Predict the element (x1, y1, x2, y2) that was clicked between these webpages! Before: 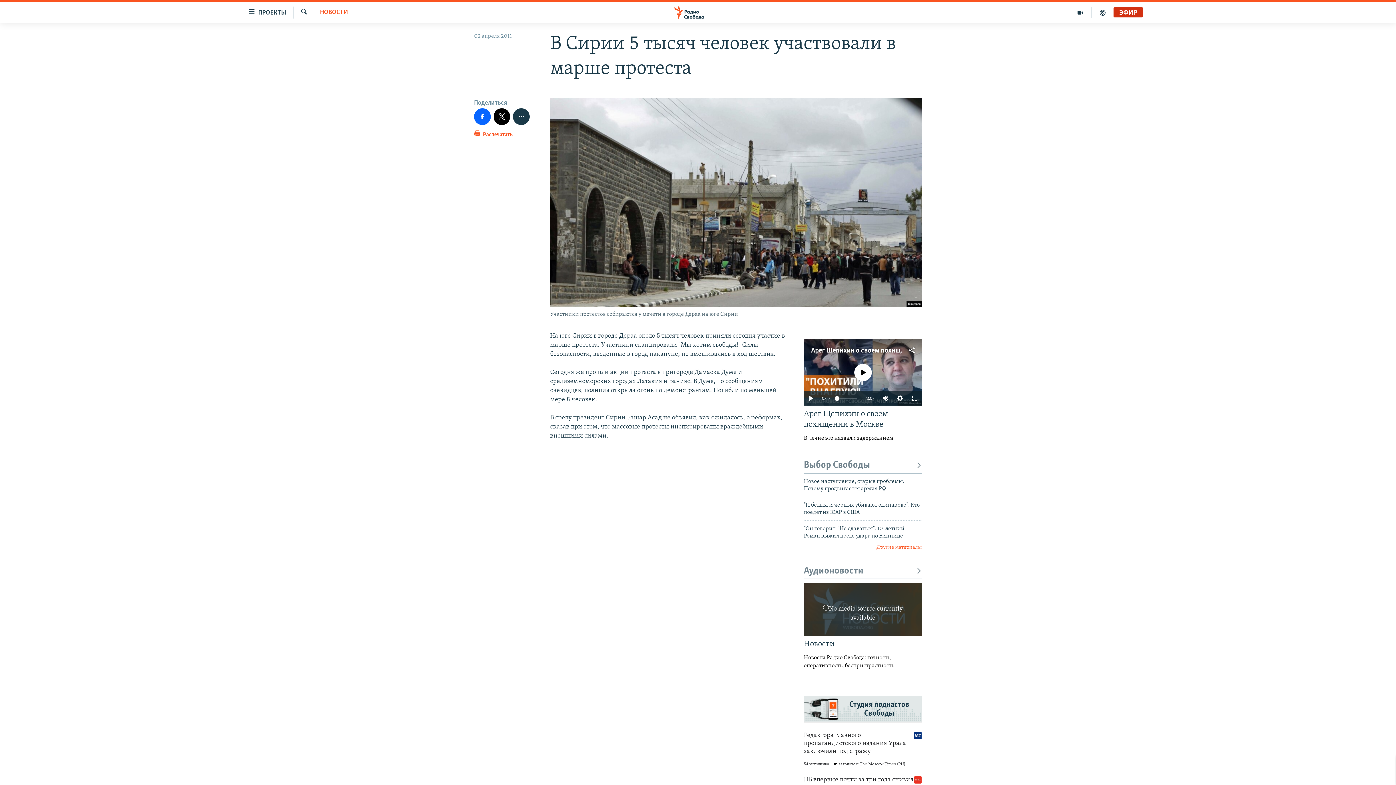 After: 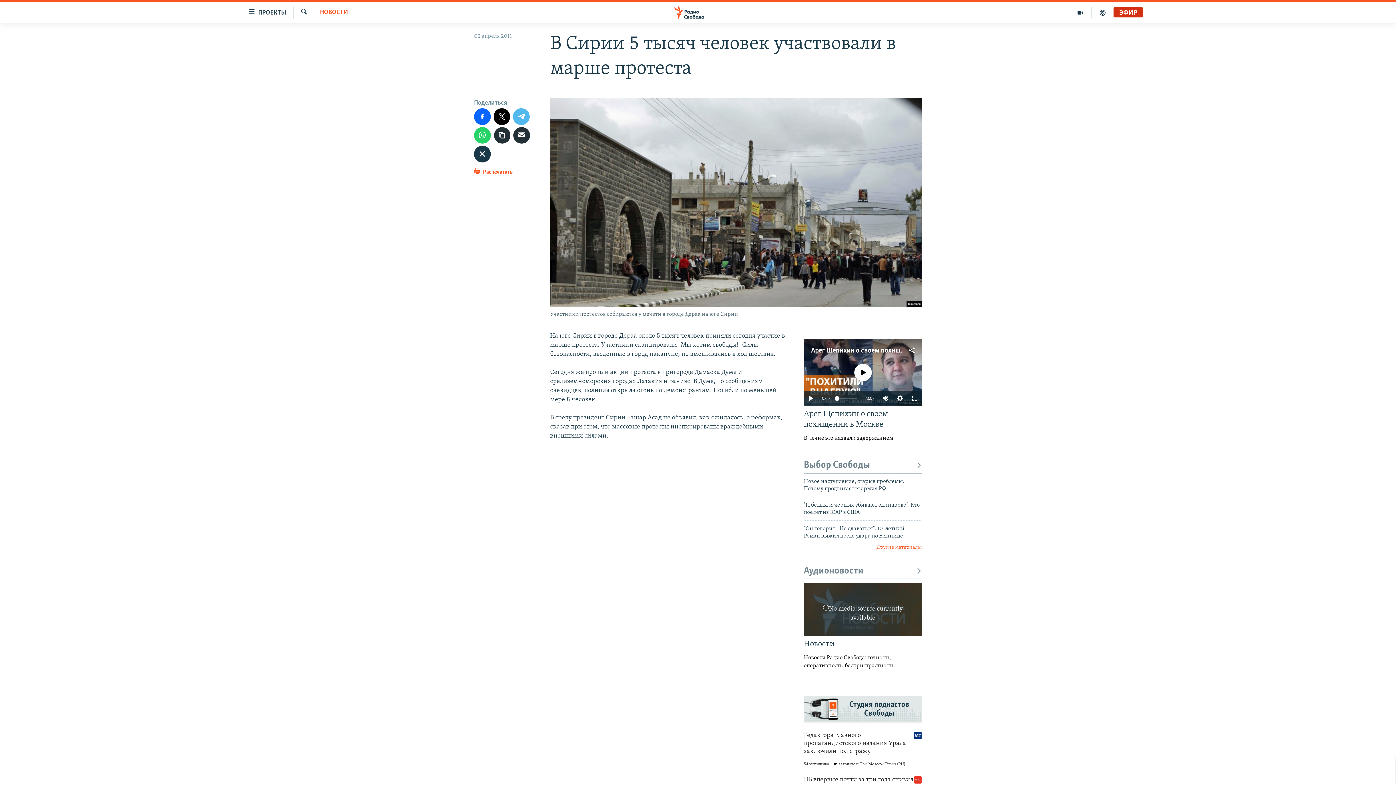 Action: bbox: (513, 108, 529, 124)